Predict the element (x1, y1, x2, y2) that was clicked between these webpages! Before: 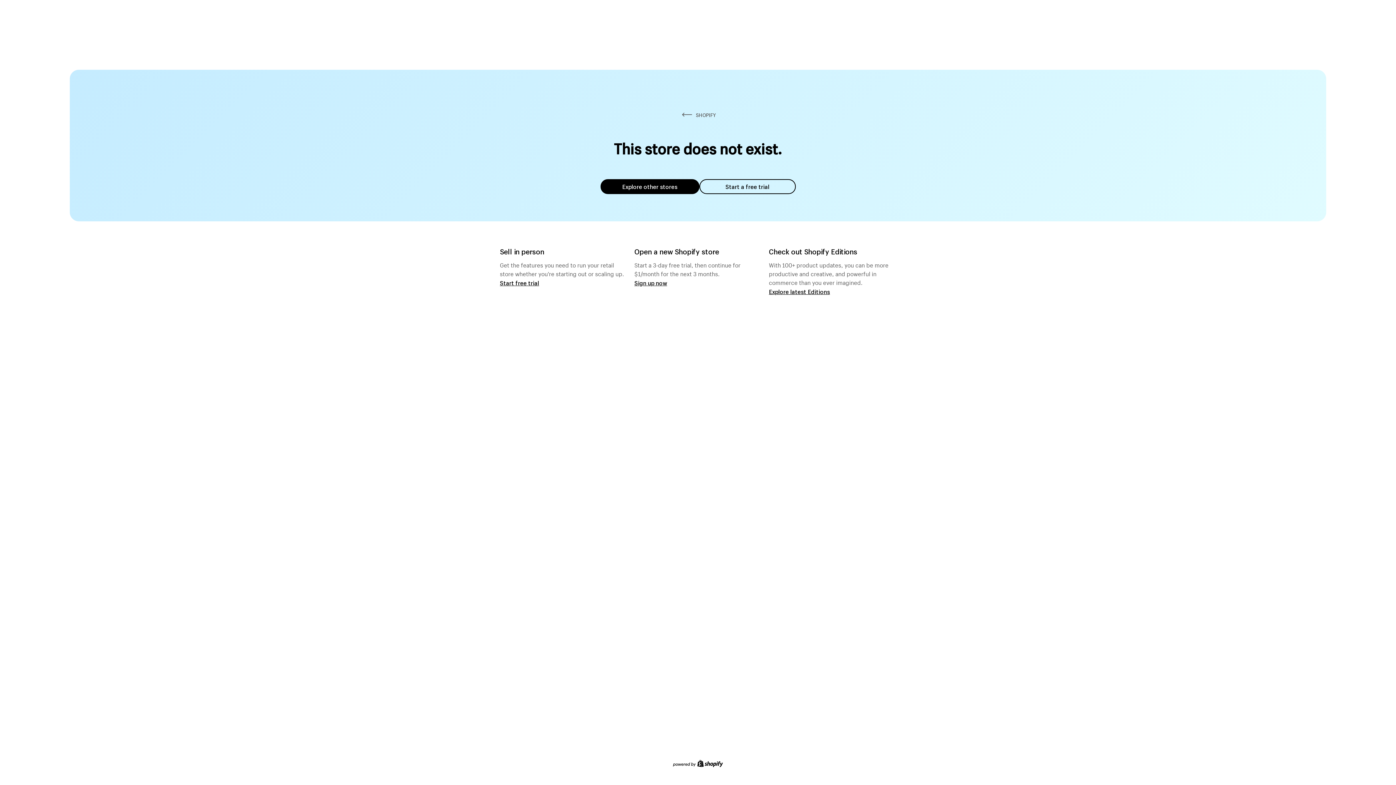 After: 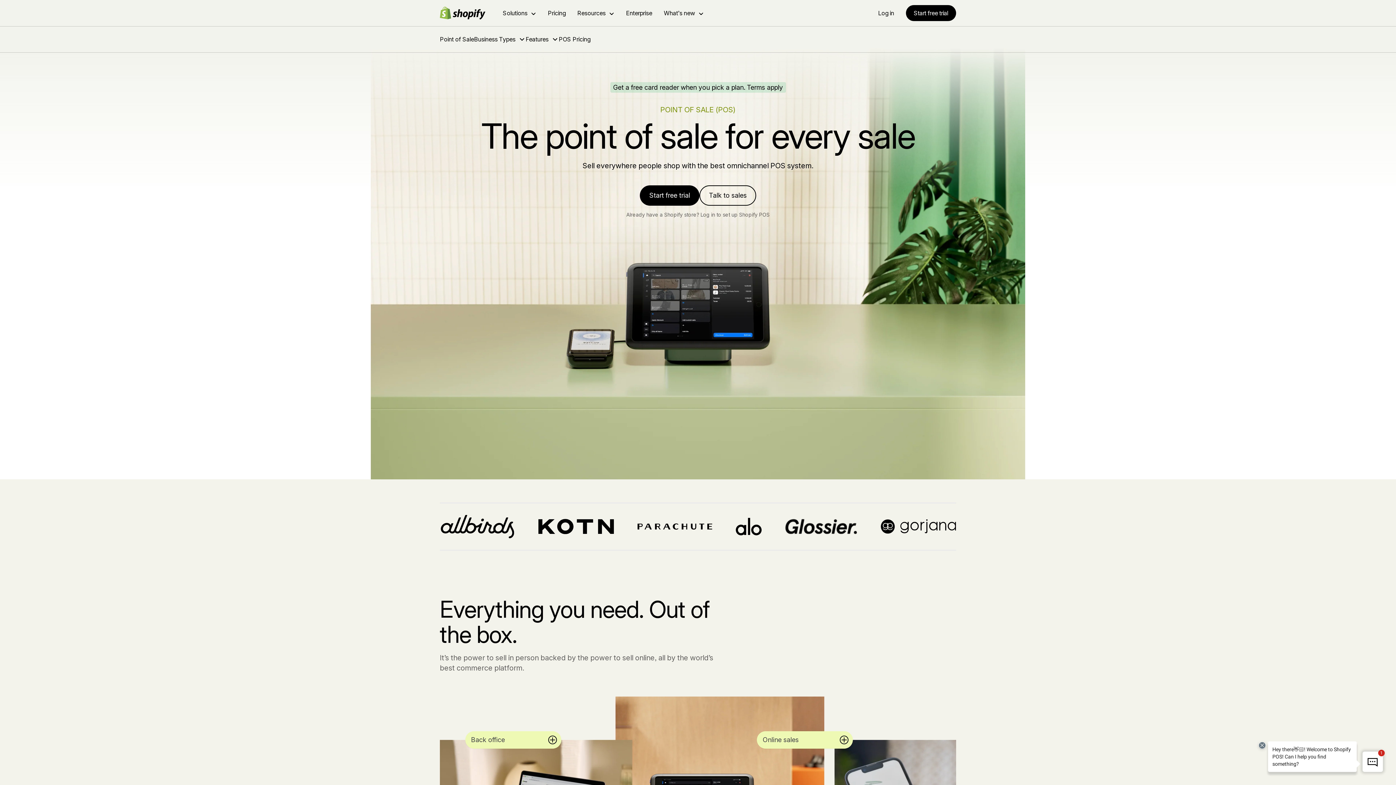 Action: label: Start free trial bbox: (500, 279, 539, 286)